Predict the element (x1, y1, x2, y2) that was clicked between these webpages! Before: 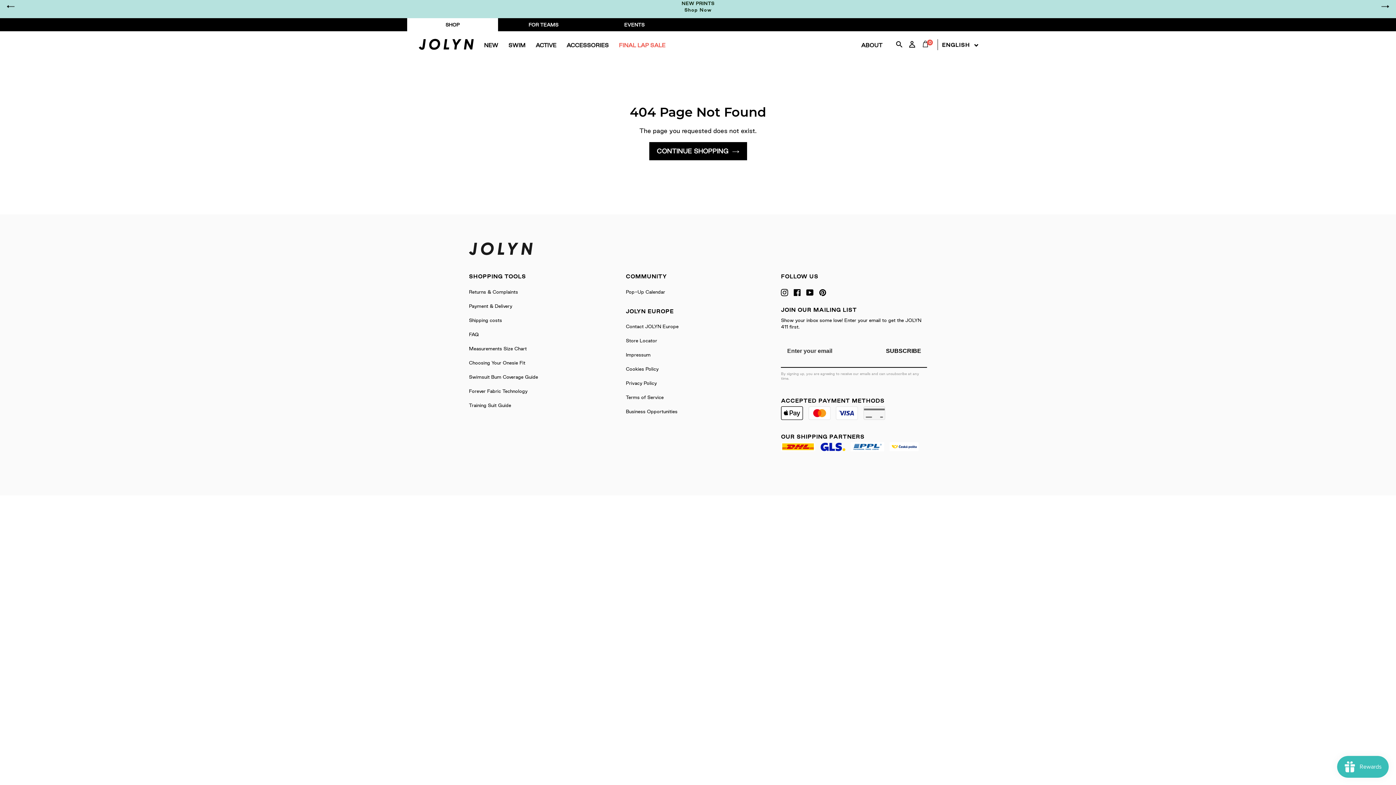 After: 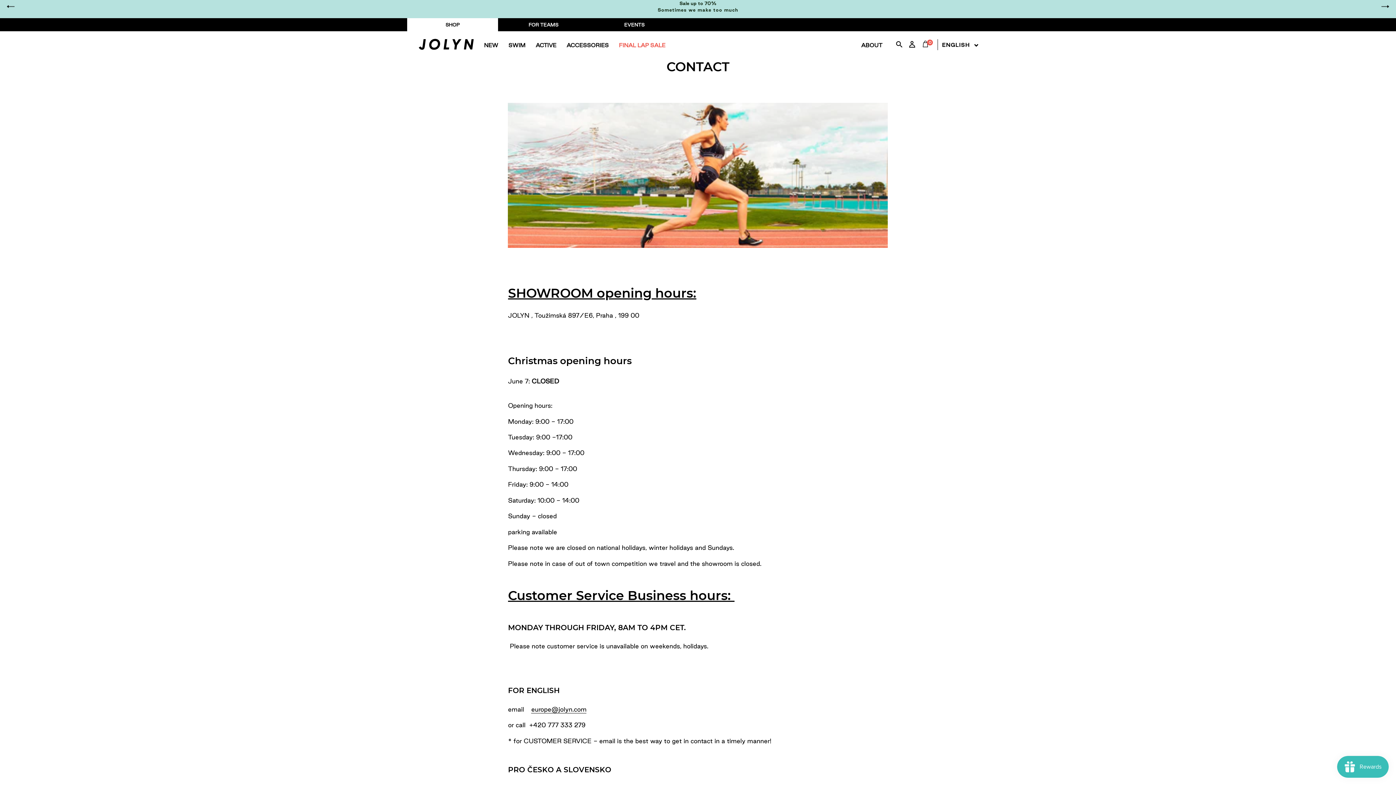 Action: label: Contact JOLYN Europe bbox: (626, 324, 678, 329)